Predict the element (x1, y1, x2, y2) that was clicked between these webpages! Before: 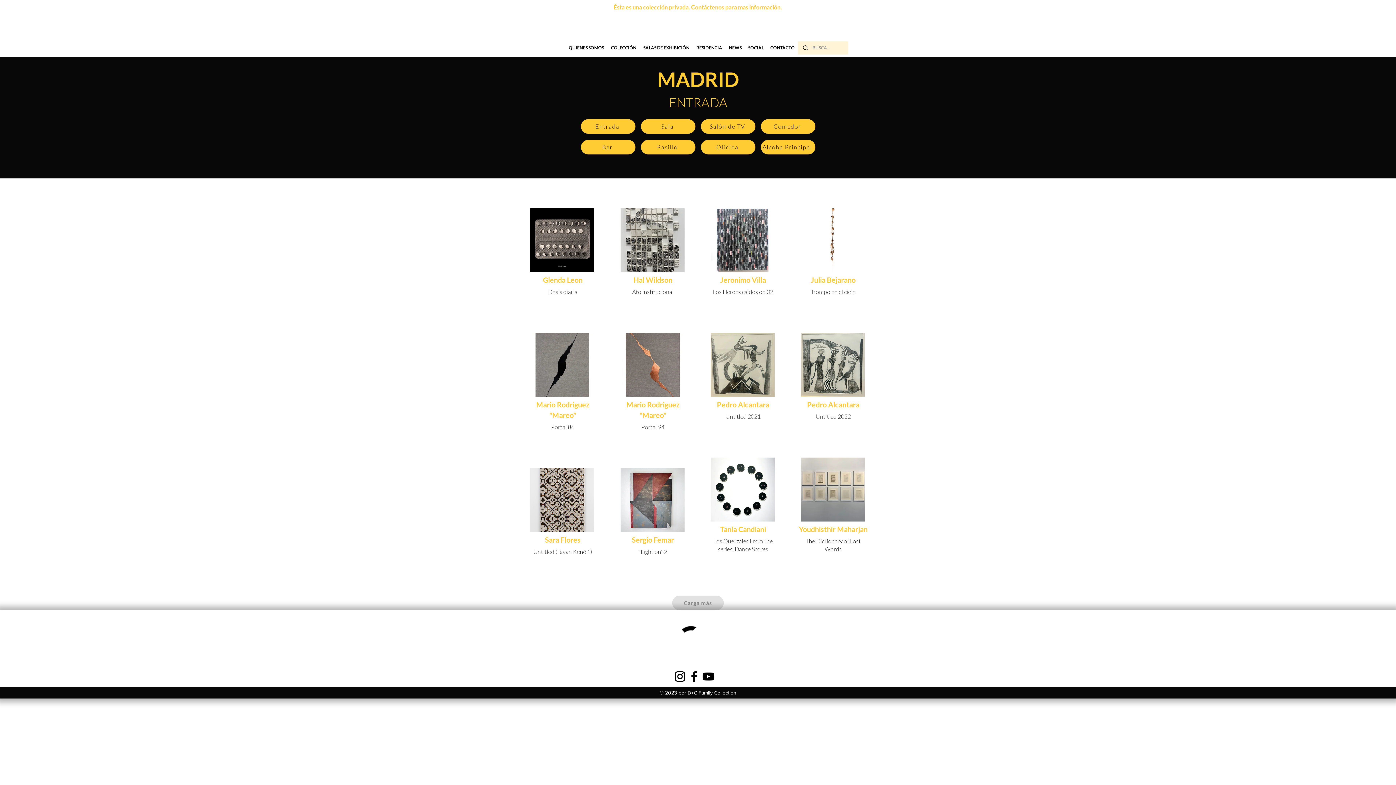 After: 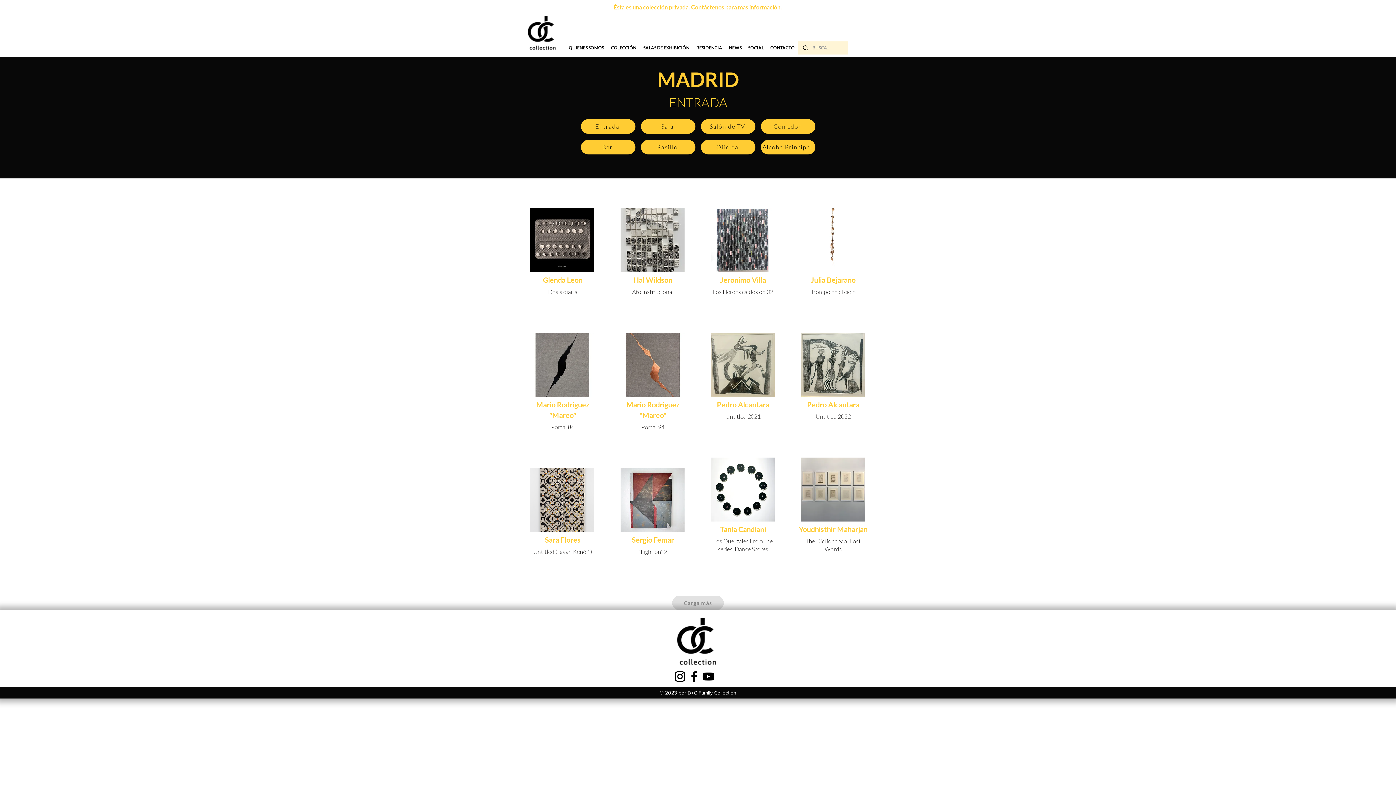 Action: label: Instagram bbox: (673, 669, 687, 684)